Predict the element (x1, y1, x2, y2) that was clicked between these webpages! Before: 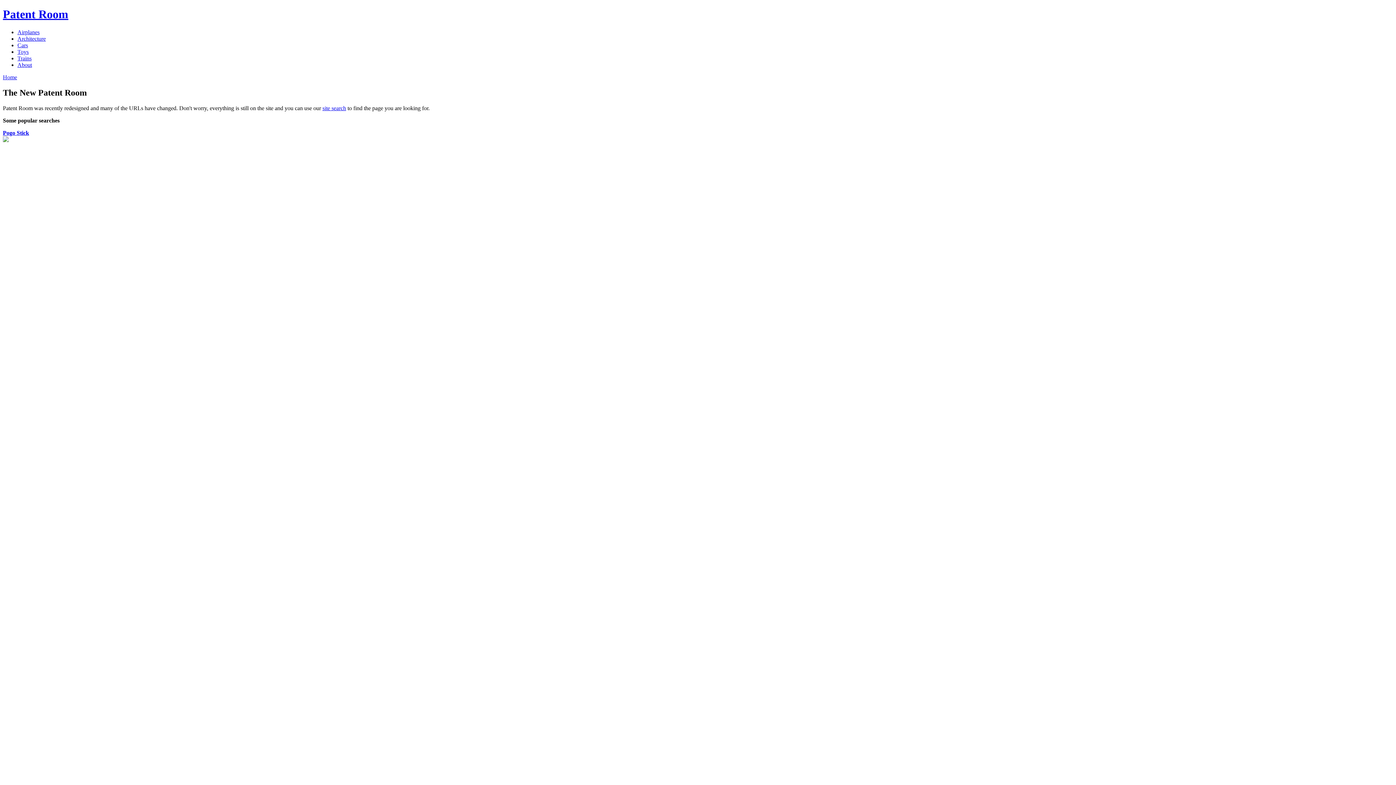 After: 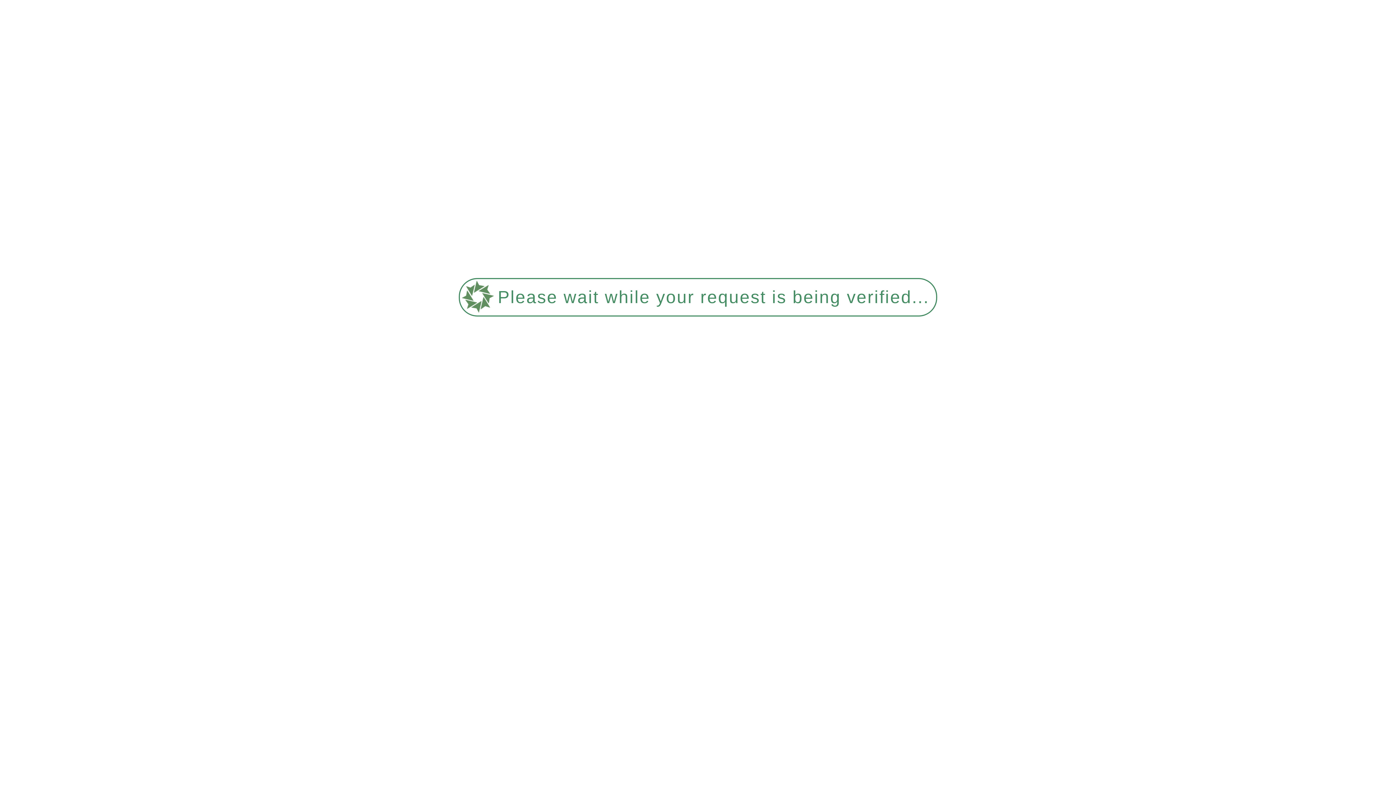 Action: label: About bbox: (17, 61, 32, 67)